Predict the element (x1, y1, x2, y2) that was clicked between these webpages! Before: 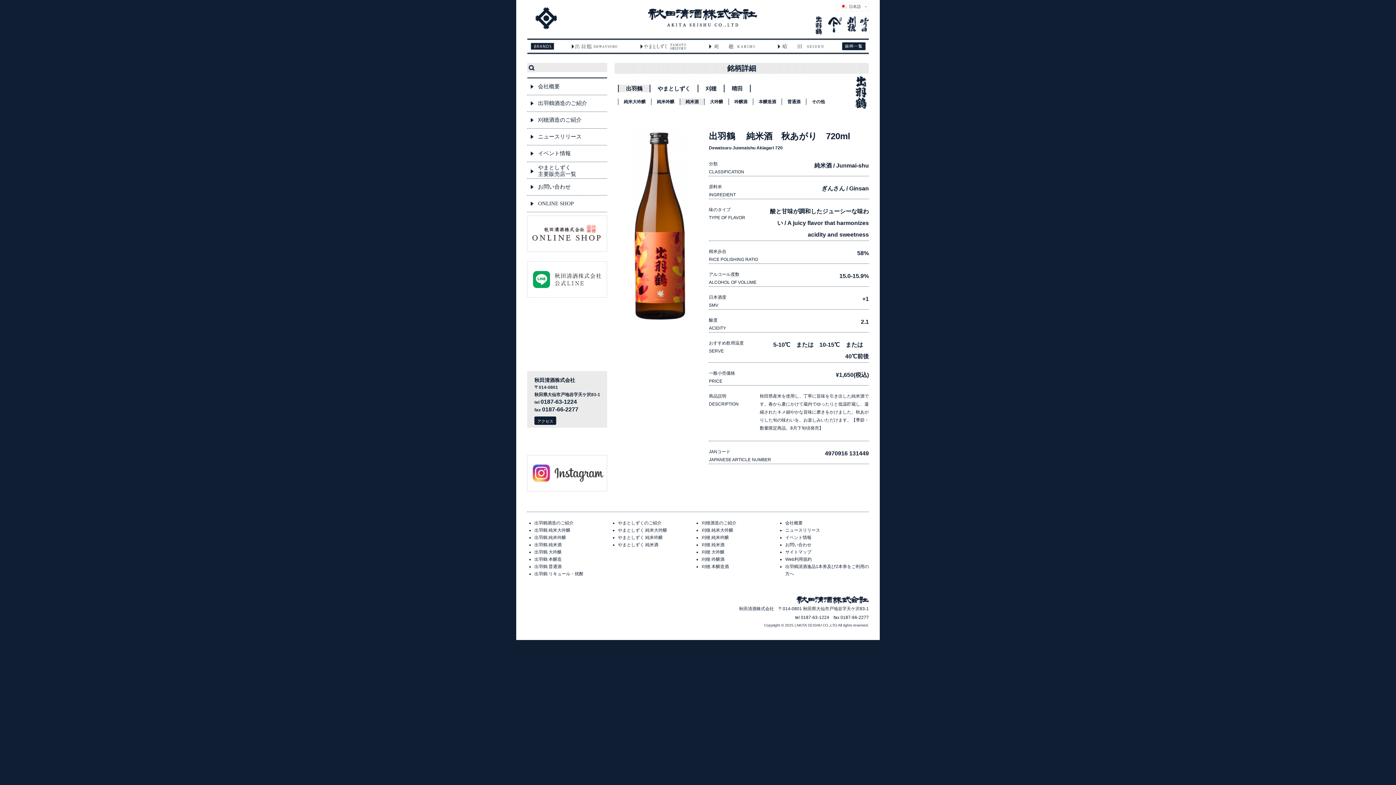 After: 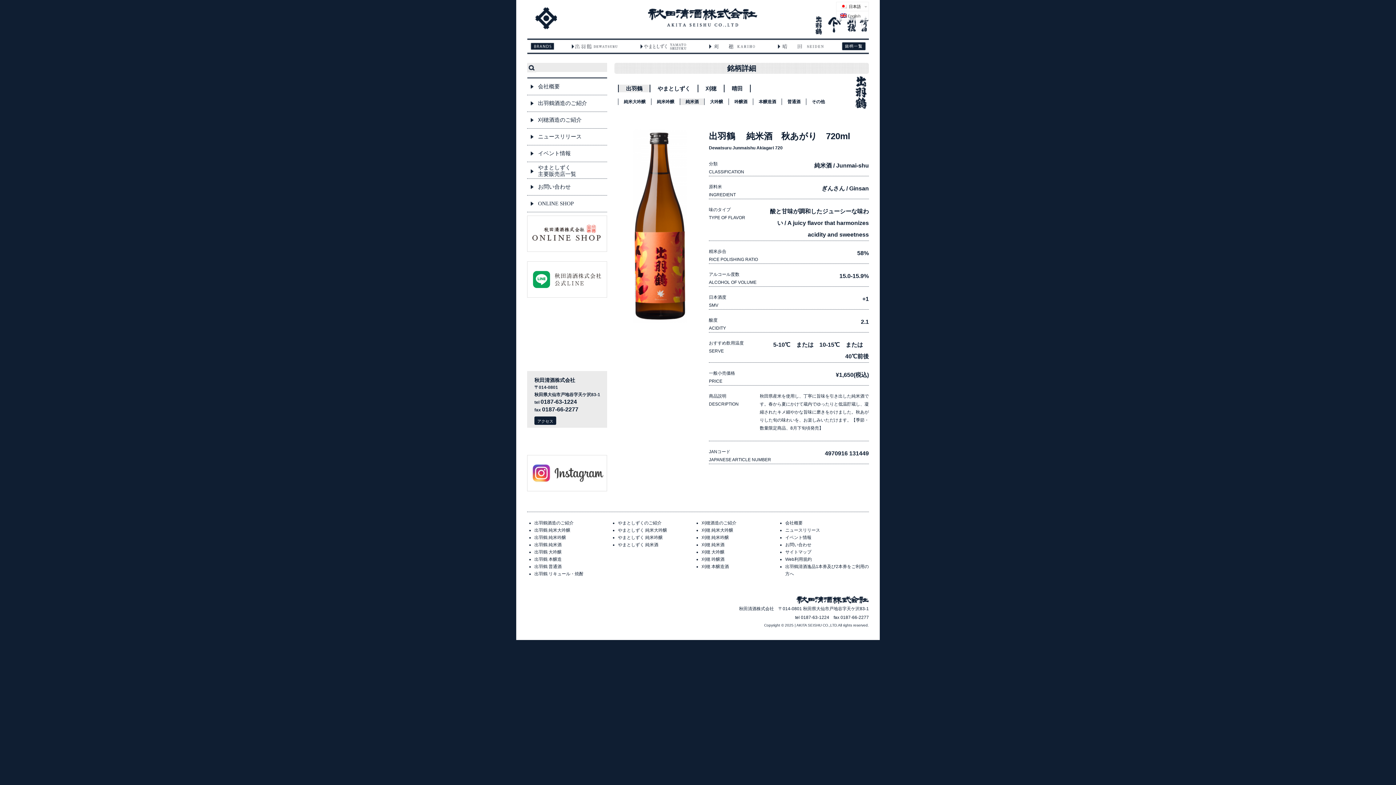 Action: bbox: (836, 1, 869, 11) label:   日本語